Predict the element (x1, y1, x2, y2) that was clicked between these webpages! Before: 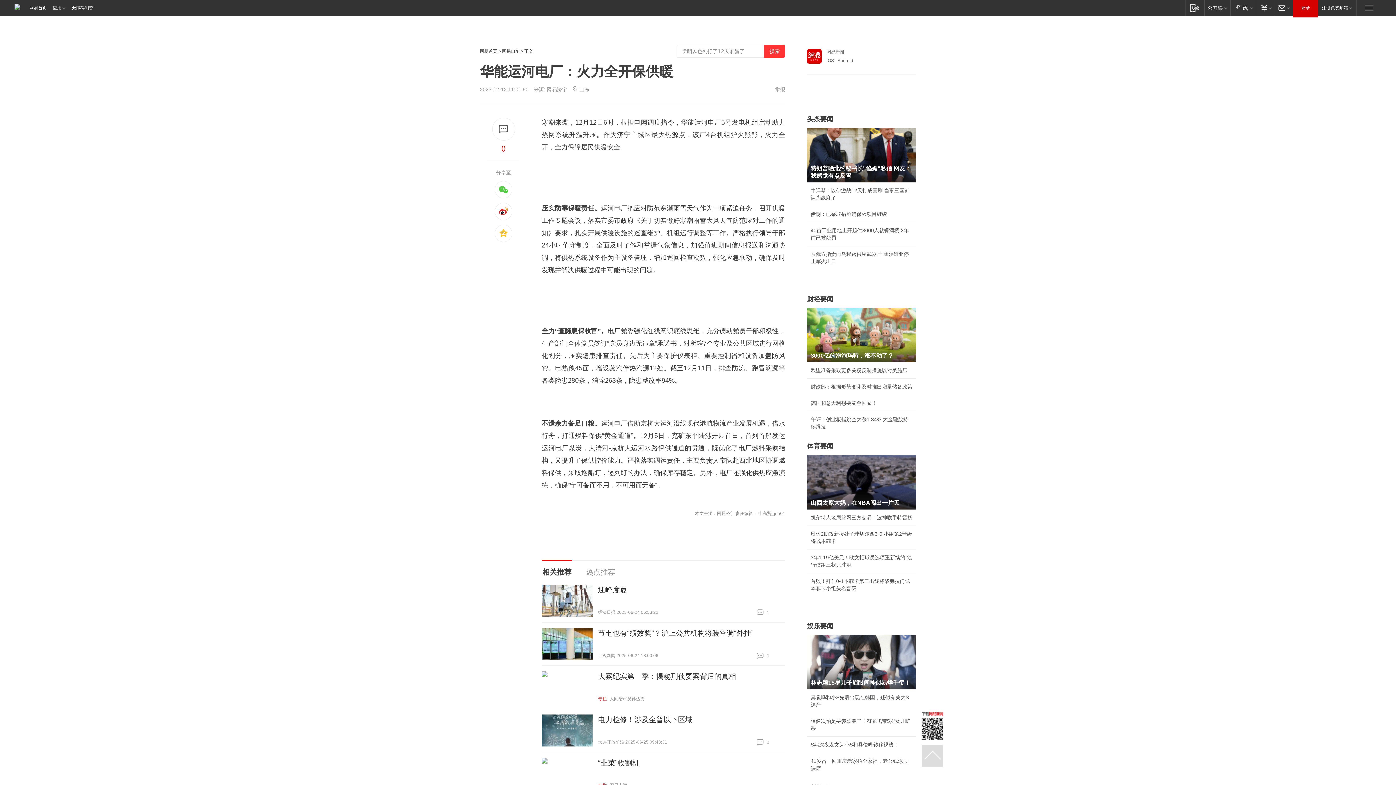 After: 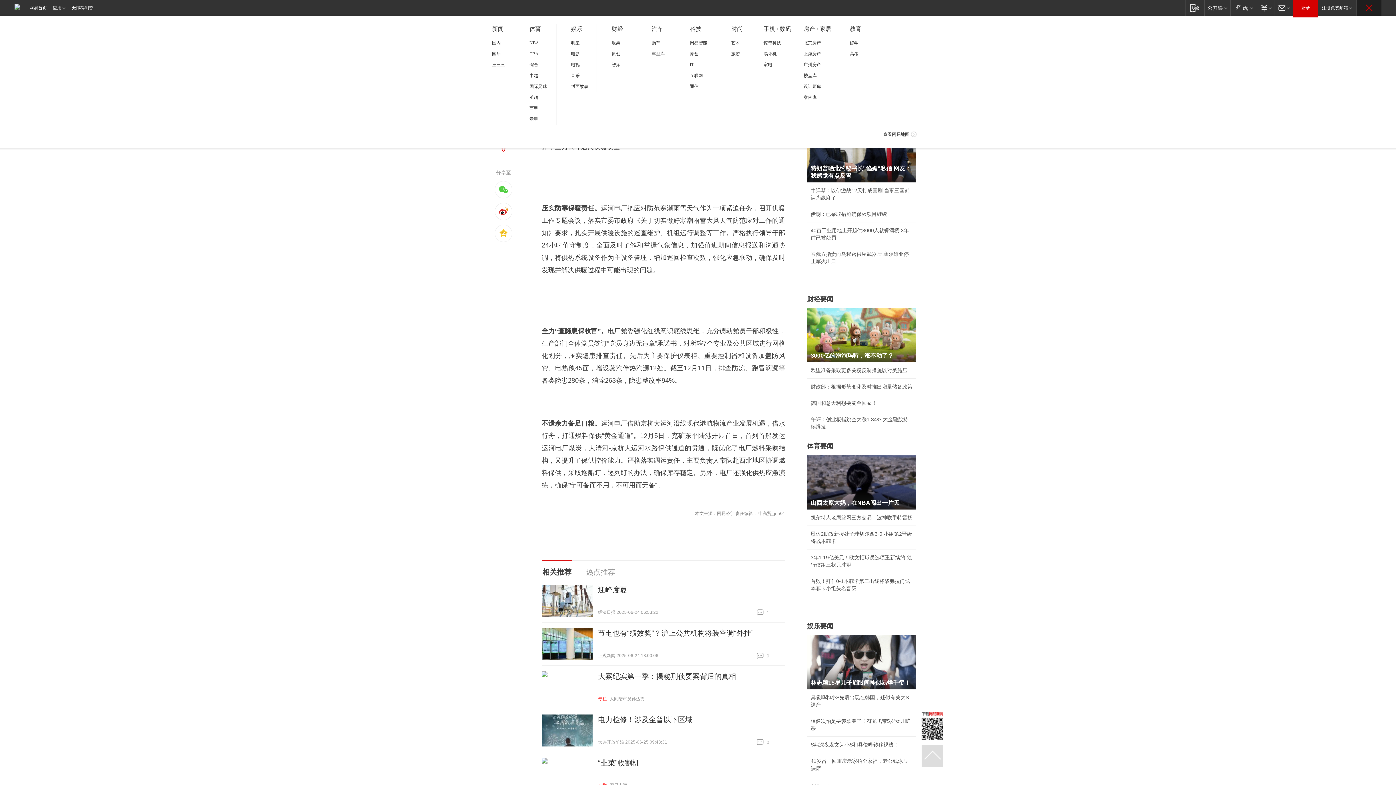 Action: label: 快速导航 bbox: (1357, 0, 1381, 15)